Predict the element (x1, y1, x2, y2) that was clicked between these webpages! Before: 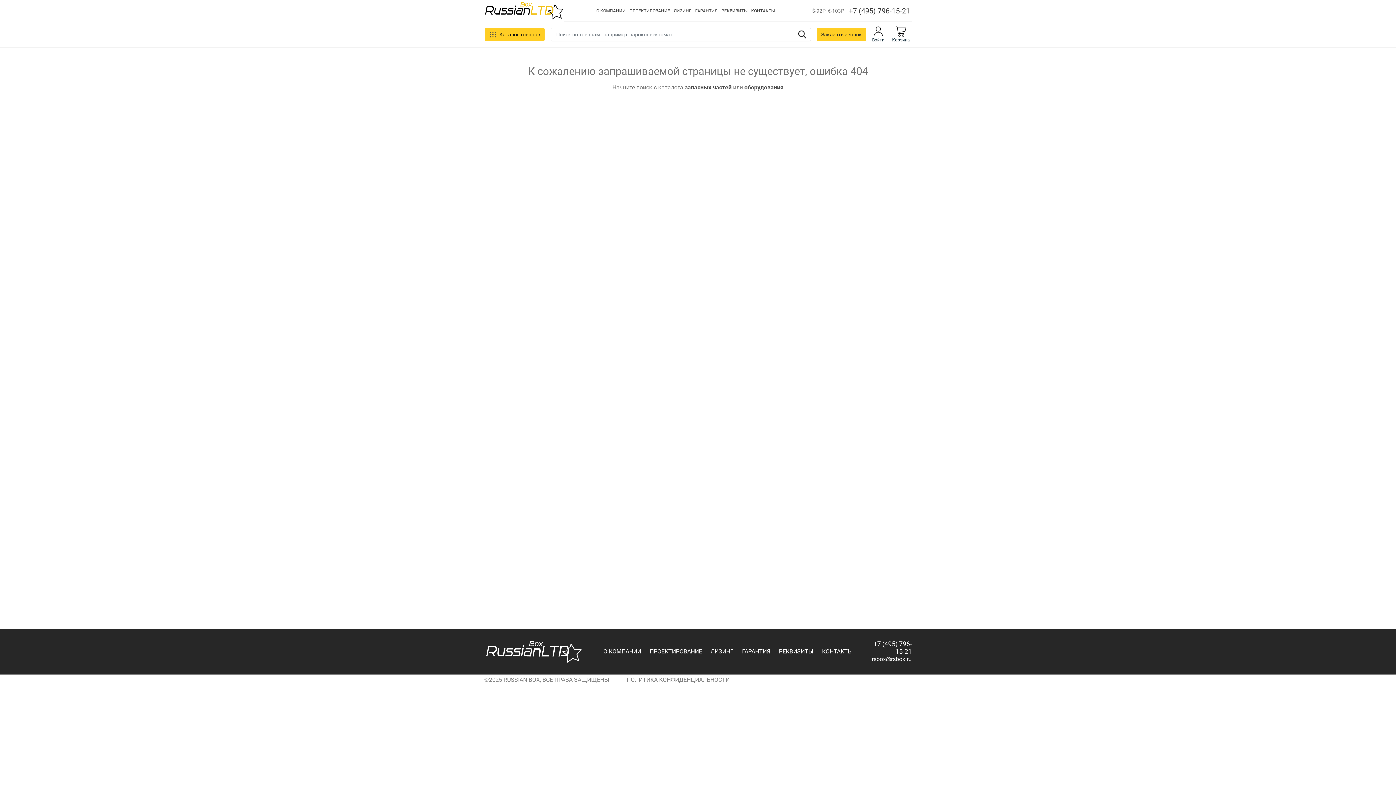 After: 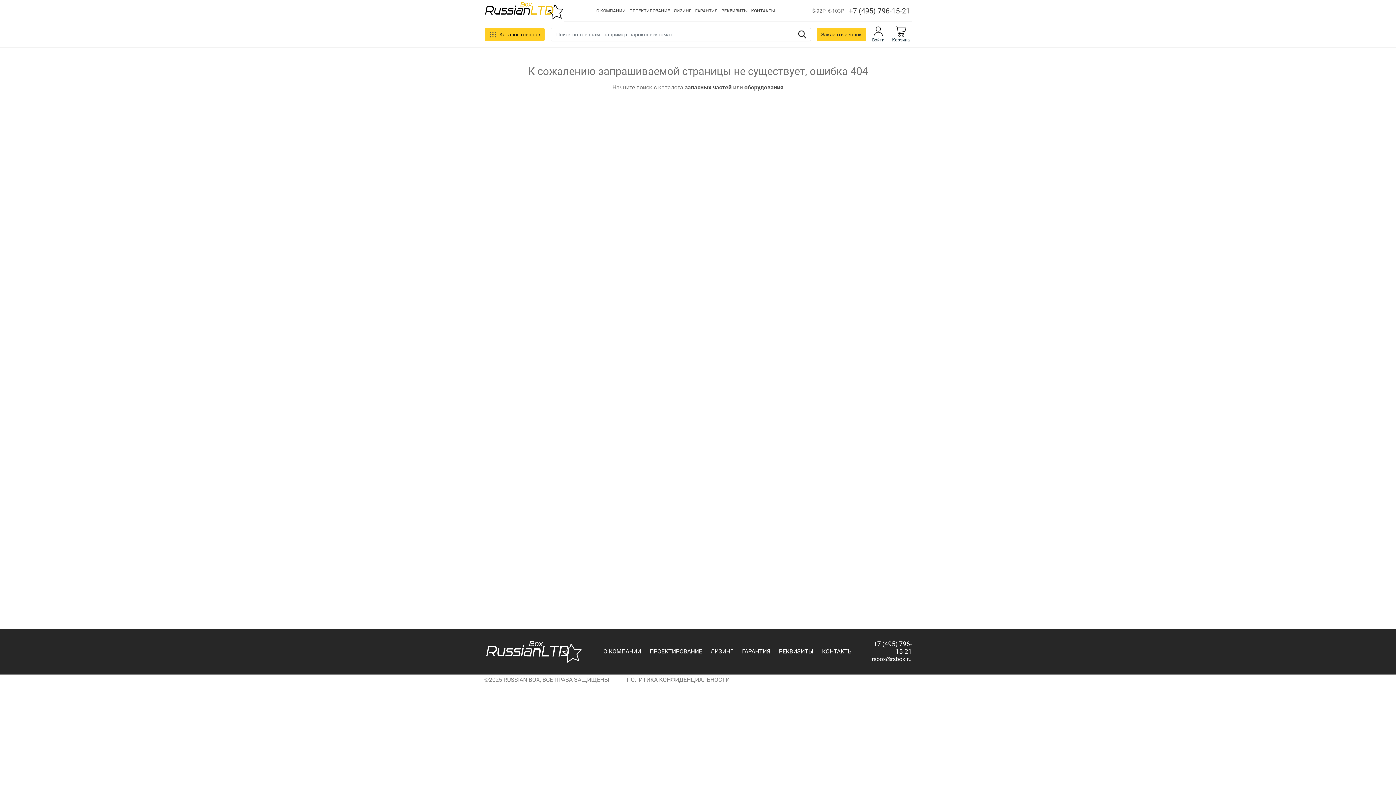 Action: label: запасных частей bbox: (684, 84, 731, 90)